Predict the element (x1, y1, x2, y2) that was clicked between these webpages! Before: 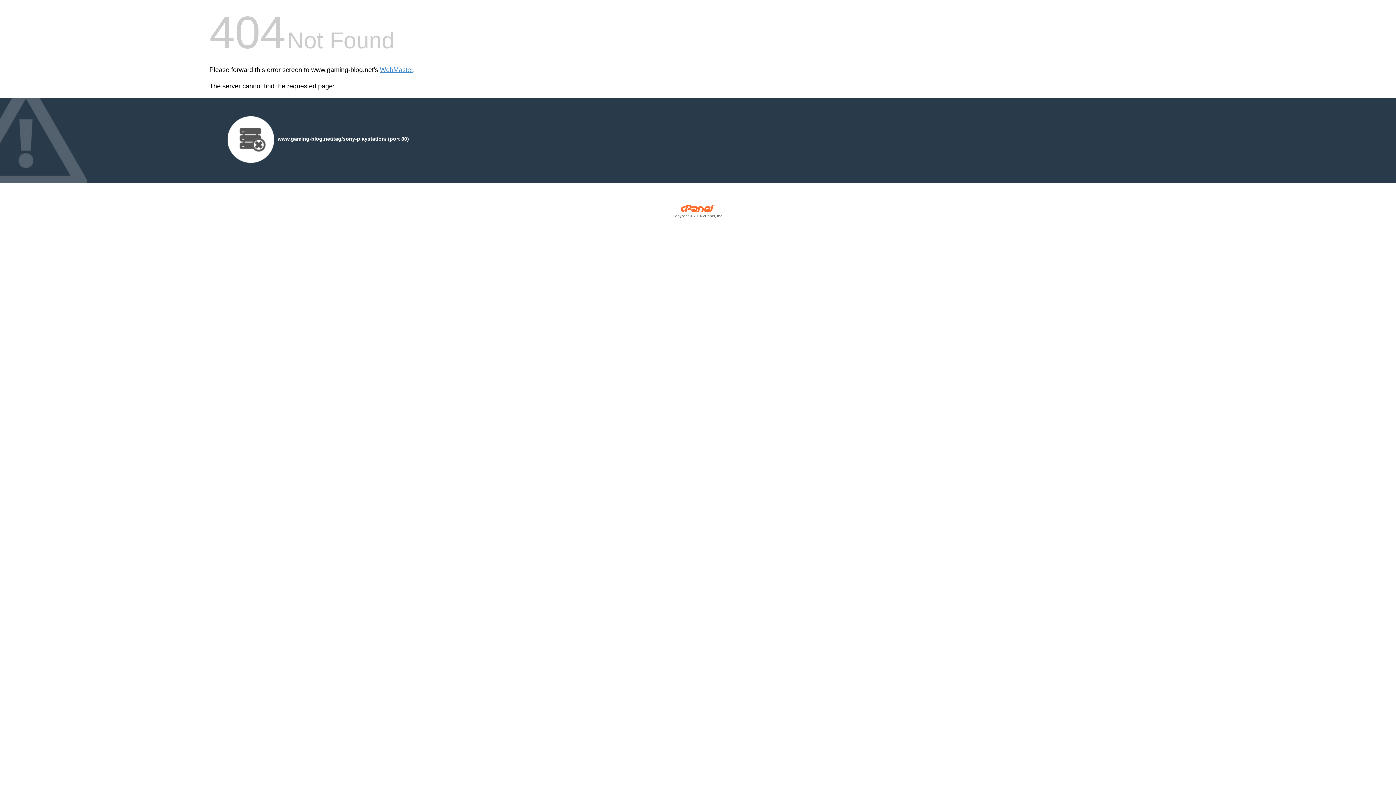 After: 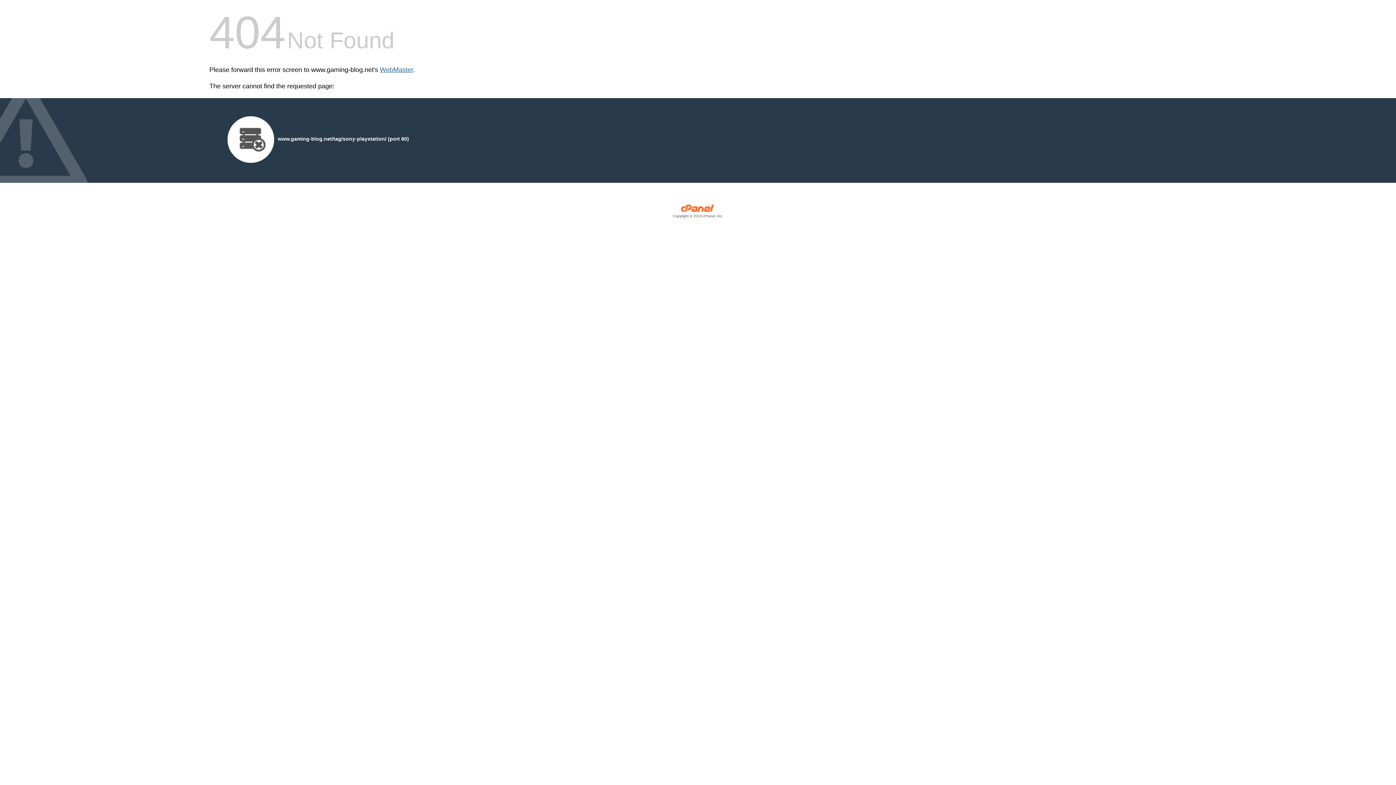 Action: label: WebMaster bbox: (380, 66, 413, 73)